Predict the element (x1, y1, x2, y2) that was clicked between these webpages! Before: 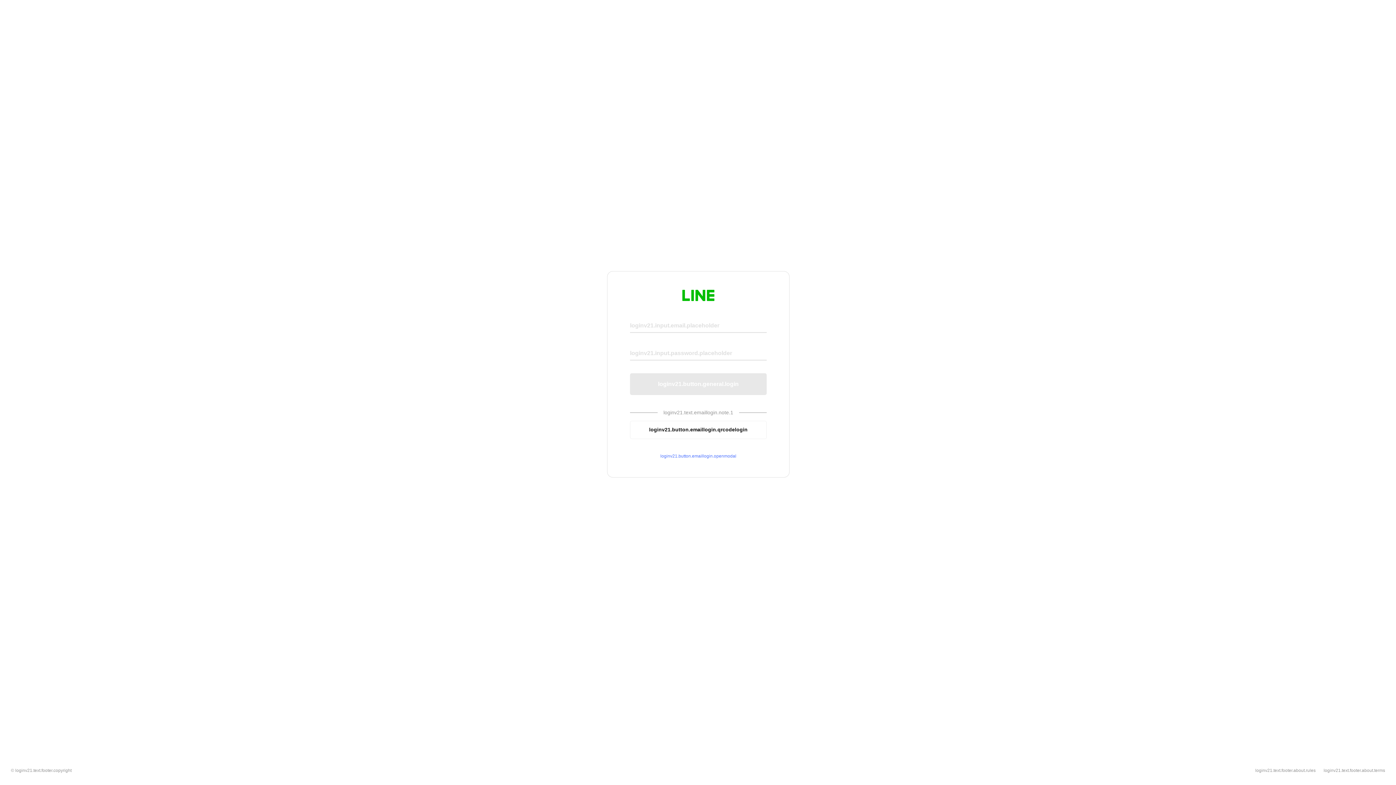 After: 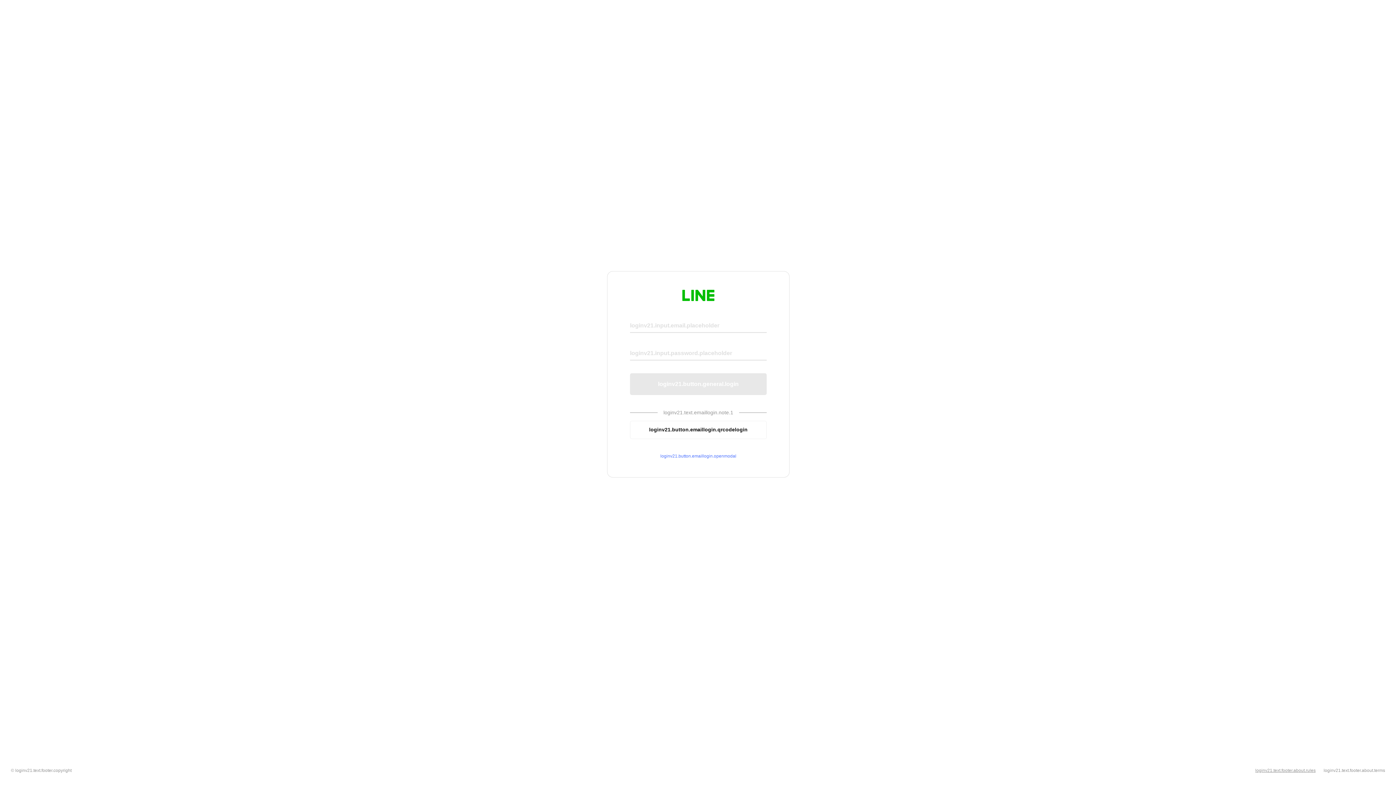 Action: label: loginv21.text.footer.about.rules bbox: (1255, 768, 1316, 773)